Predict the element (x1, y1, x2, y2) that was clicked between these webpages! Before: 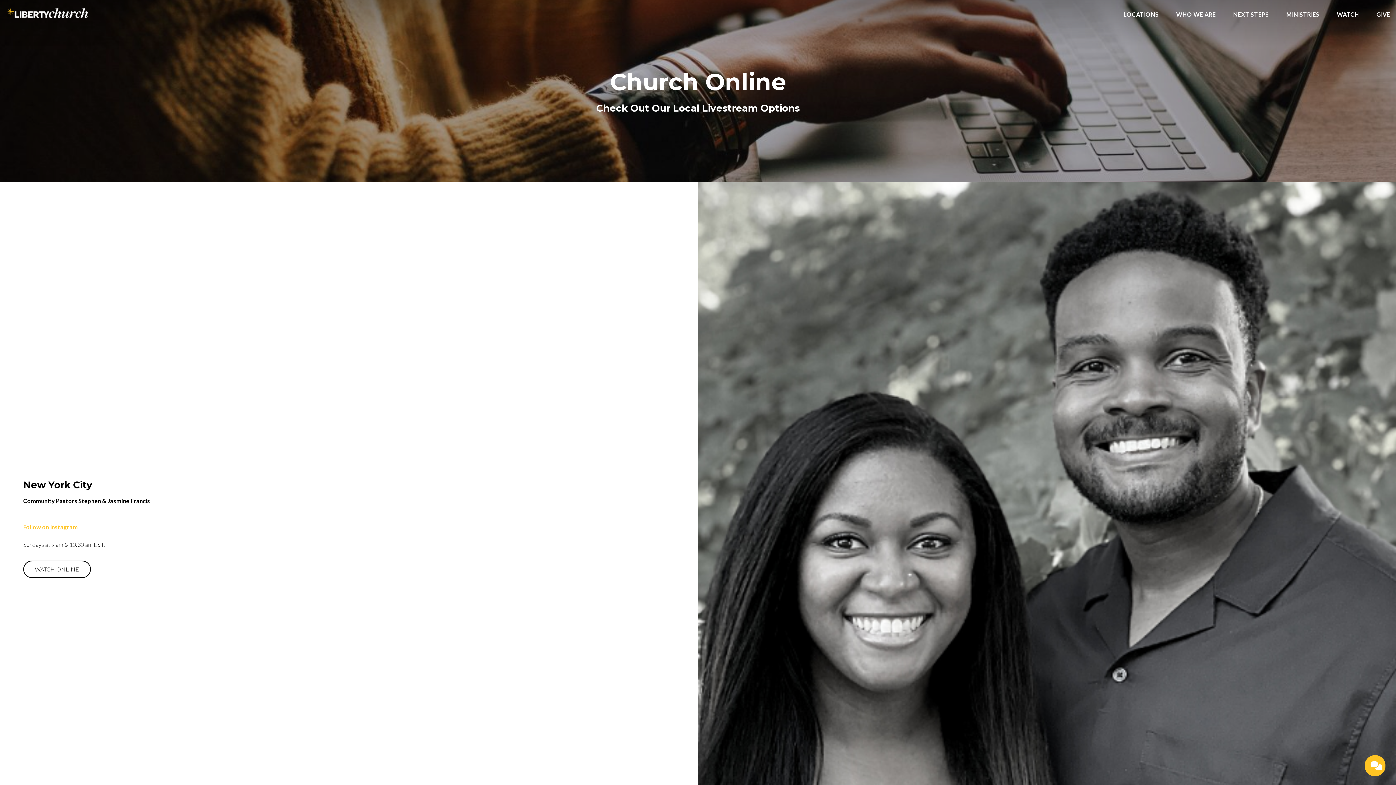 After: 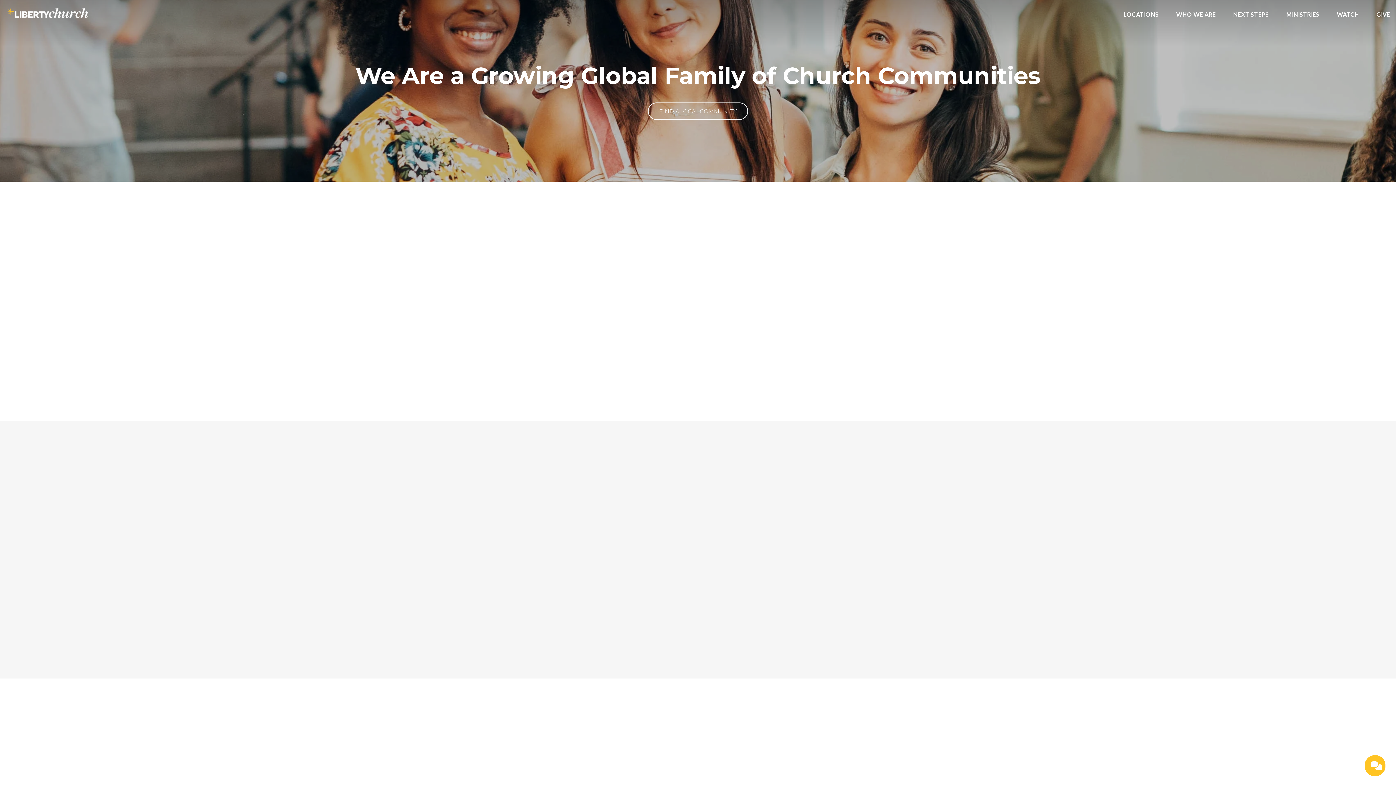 Action: bbox: (5, 6, 89, 13)